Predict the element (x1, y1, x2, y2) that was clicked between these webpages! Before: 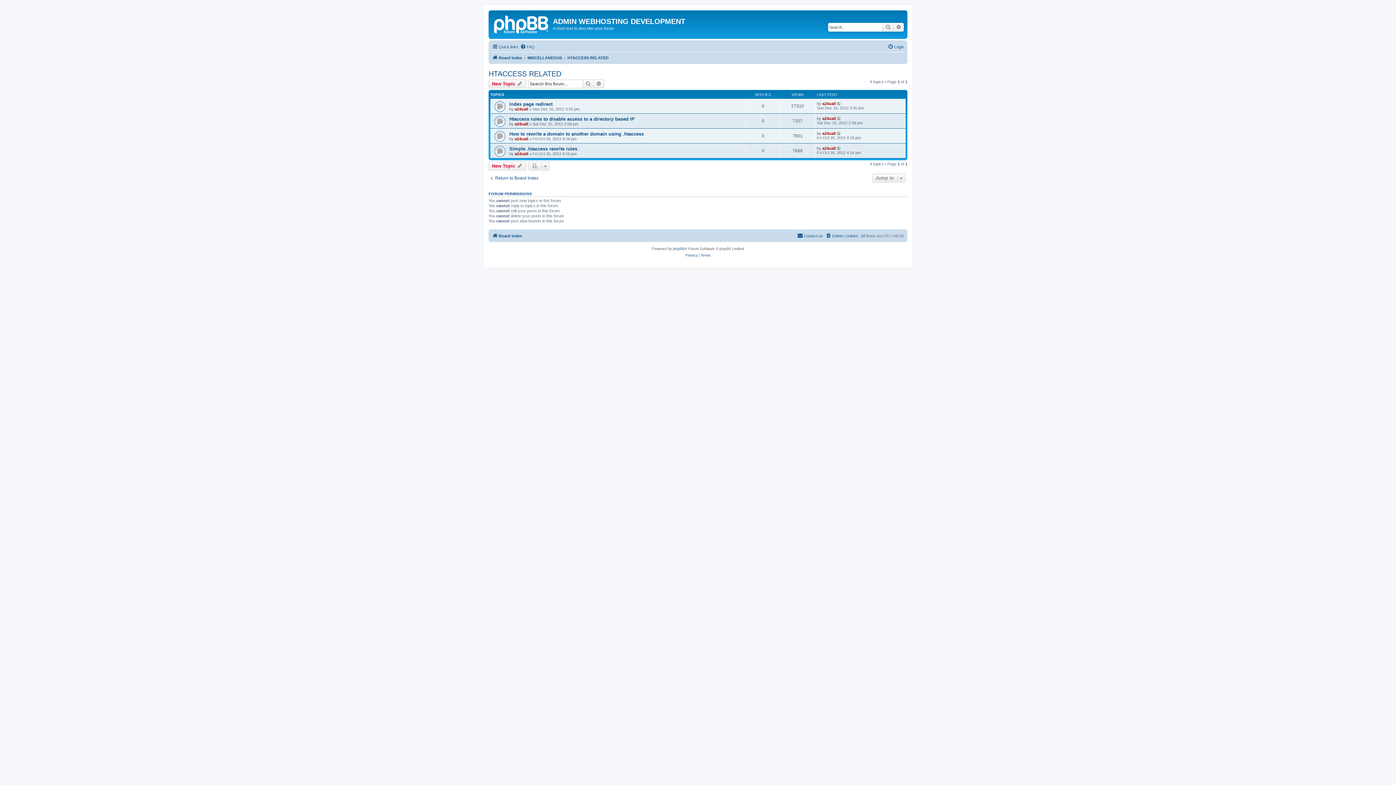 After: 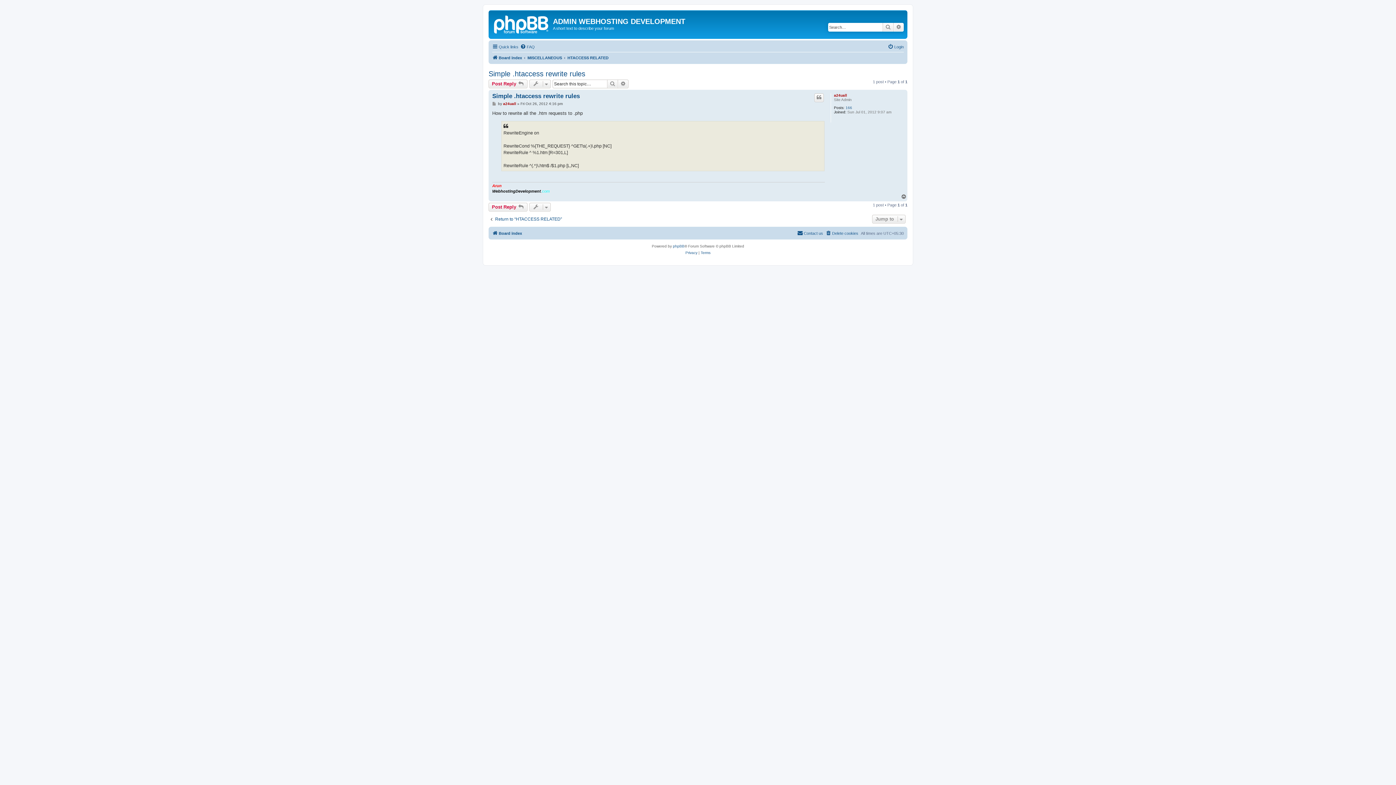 Action: label: Simple .htaccess rewrite rules bbox: (509, 146, 577, 151)